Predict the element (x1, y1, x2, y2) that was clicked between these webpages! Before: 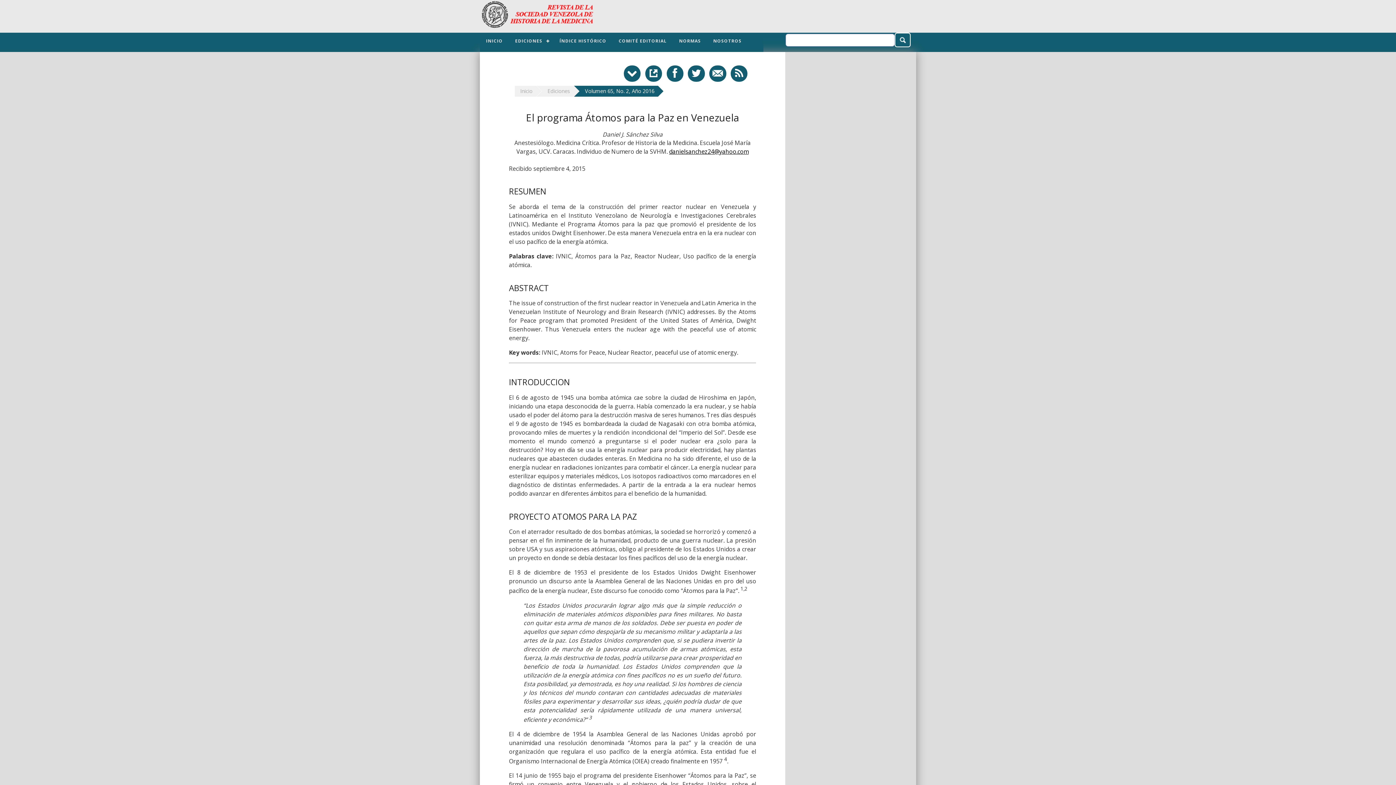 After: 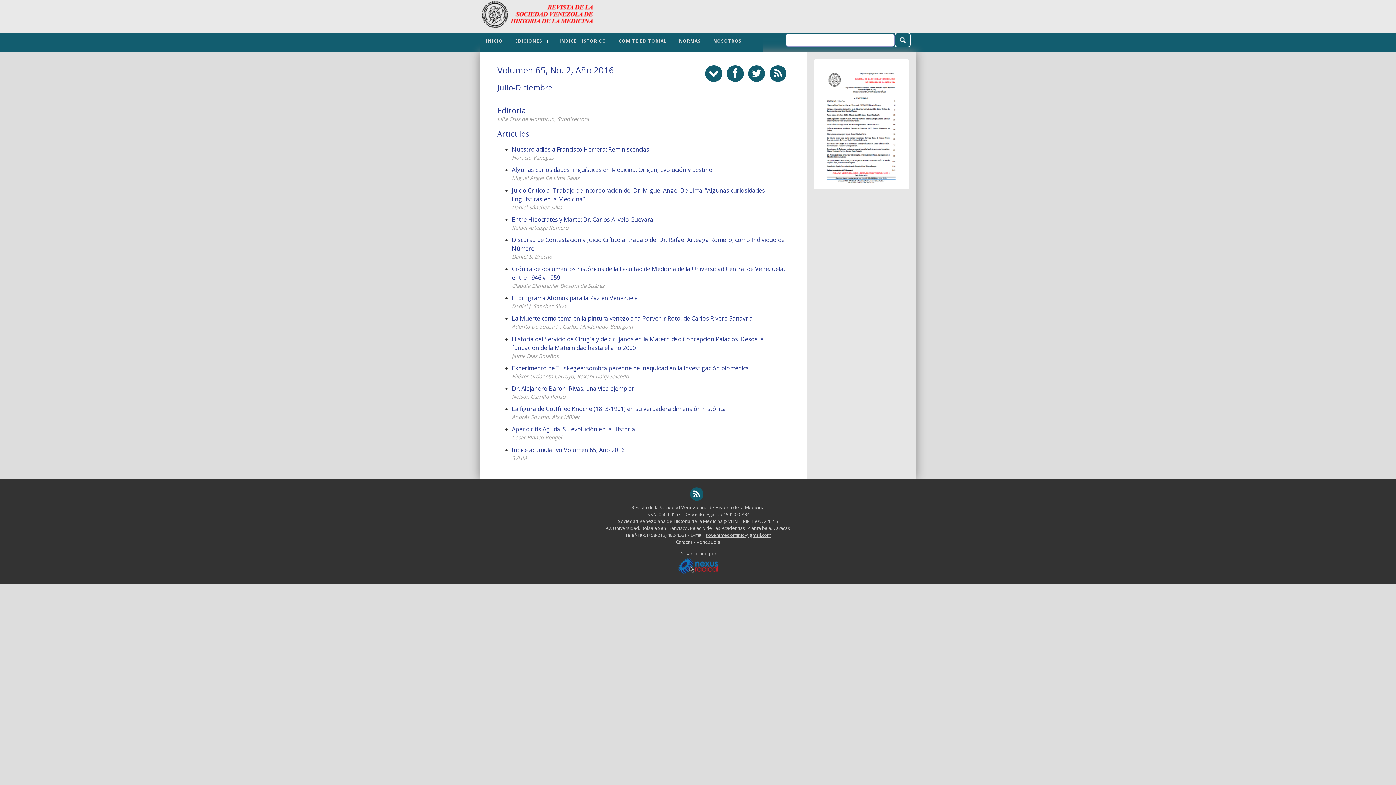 Action: label: Volumen 65, No. 2, Año 2016 bbox: (585, 85, 658, 96)